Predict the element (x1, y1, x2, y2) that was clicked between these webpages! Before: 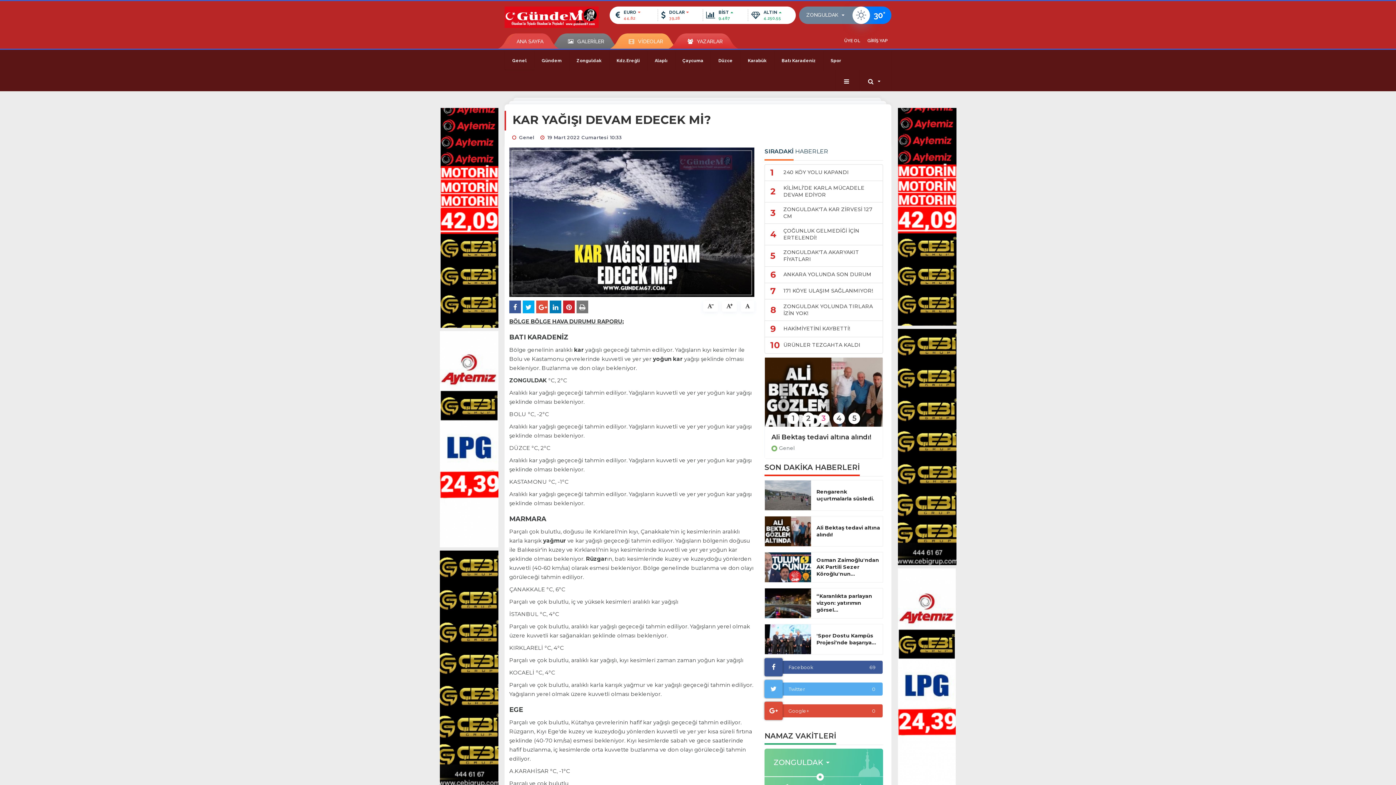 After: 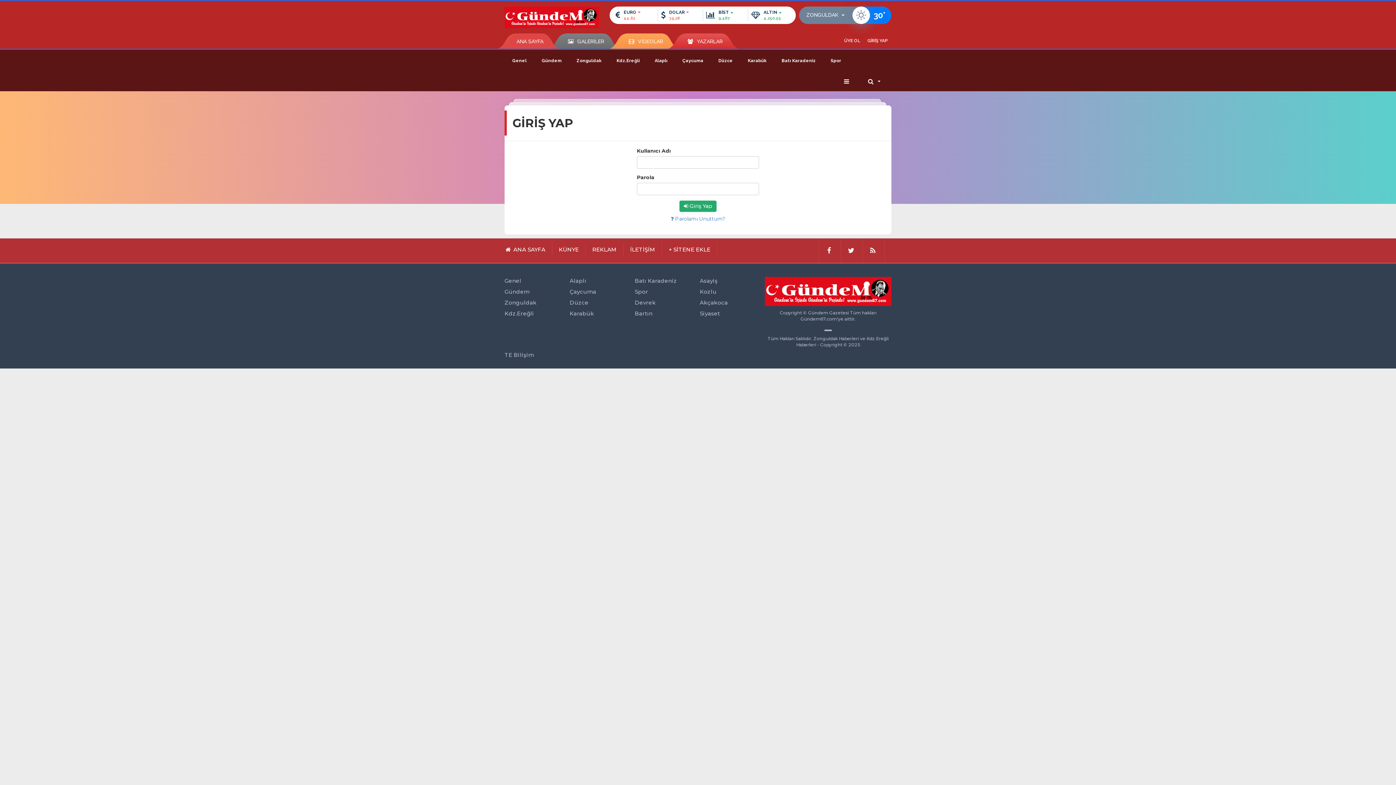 Action: bbox: (864, 33, 891, 48) label: GİRİŞ YAP